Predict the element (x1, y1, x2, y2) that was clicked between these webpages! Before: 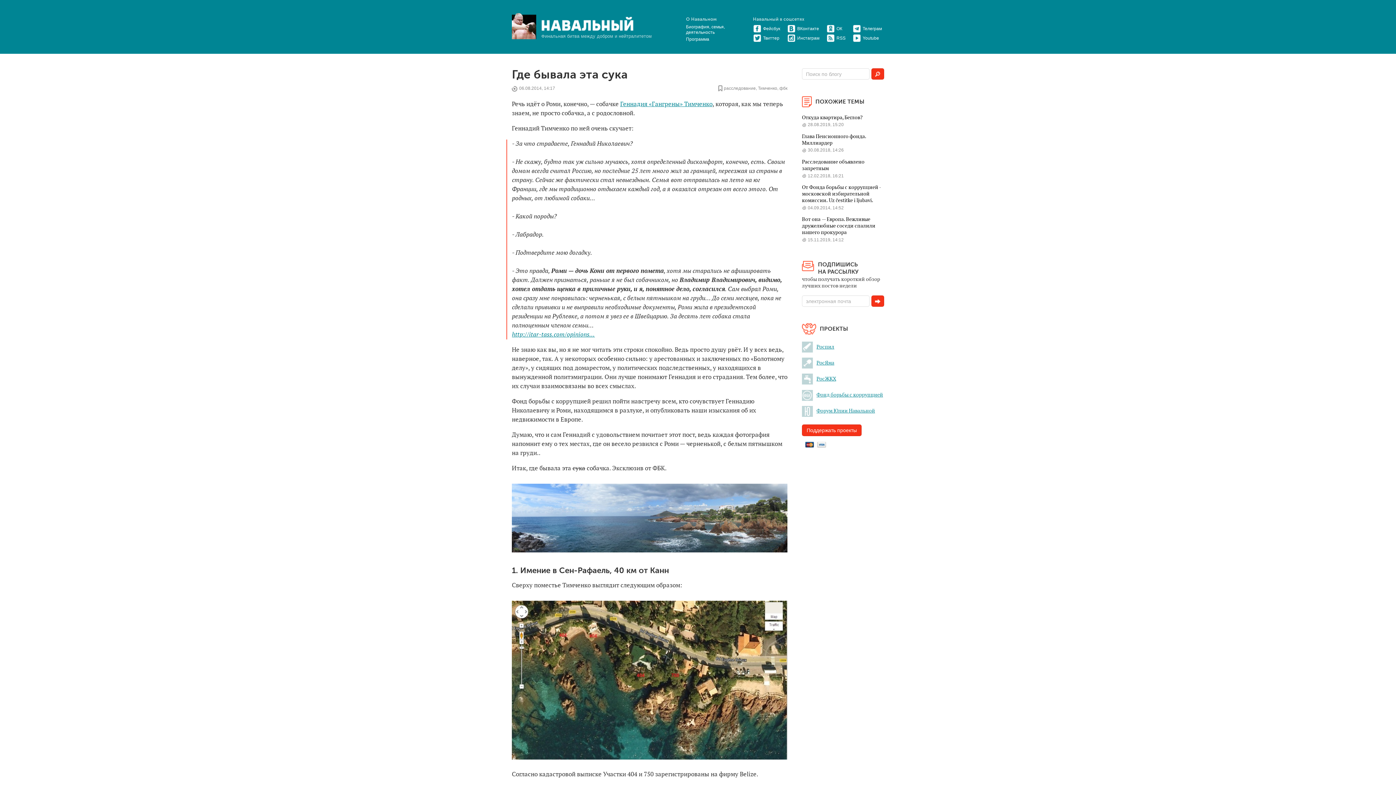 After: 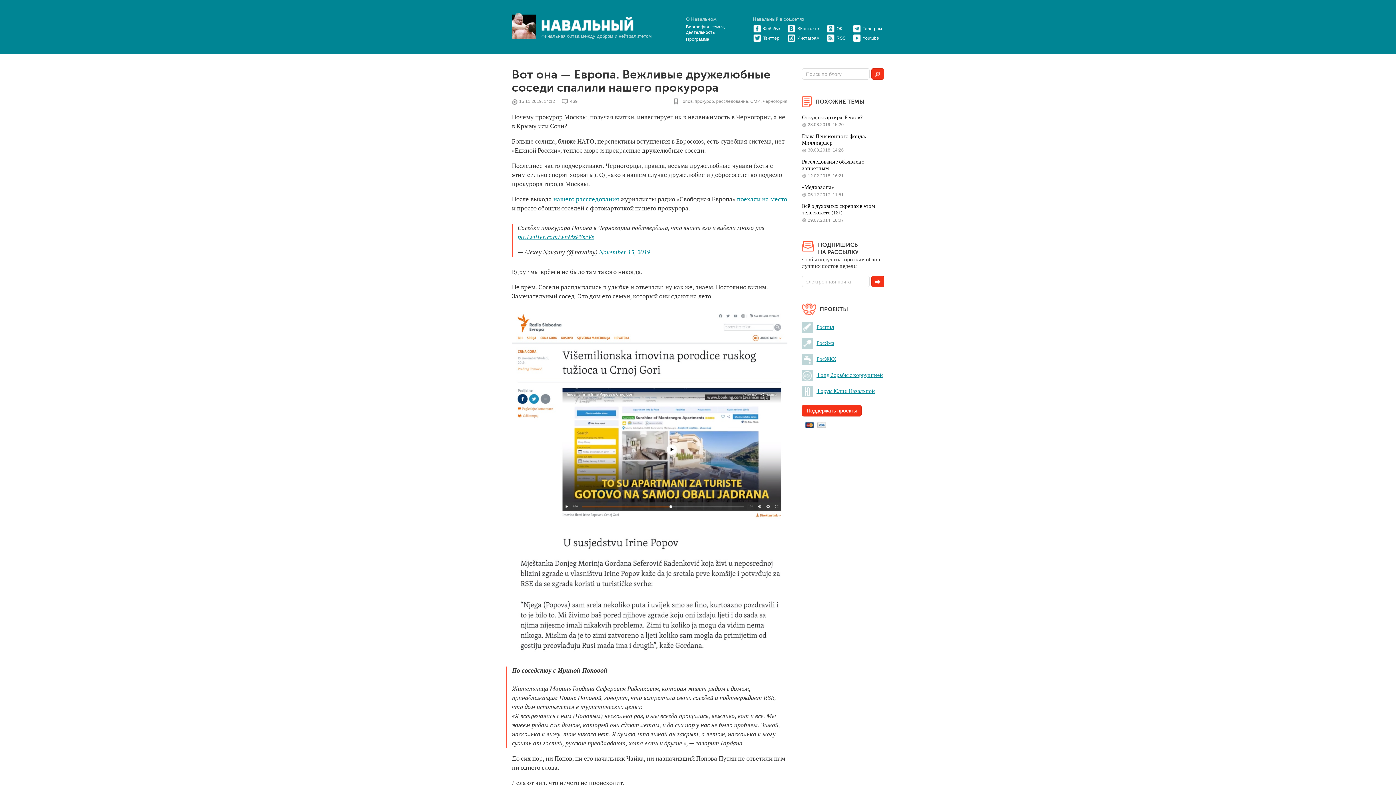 Action: bbox: (802, 216, 875, 235) label: Вот она — Европа. Вежливые дружелюбные соседи спалили нашего прокурора